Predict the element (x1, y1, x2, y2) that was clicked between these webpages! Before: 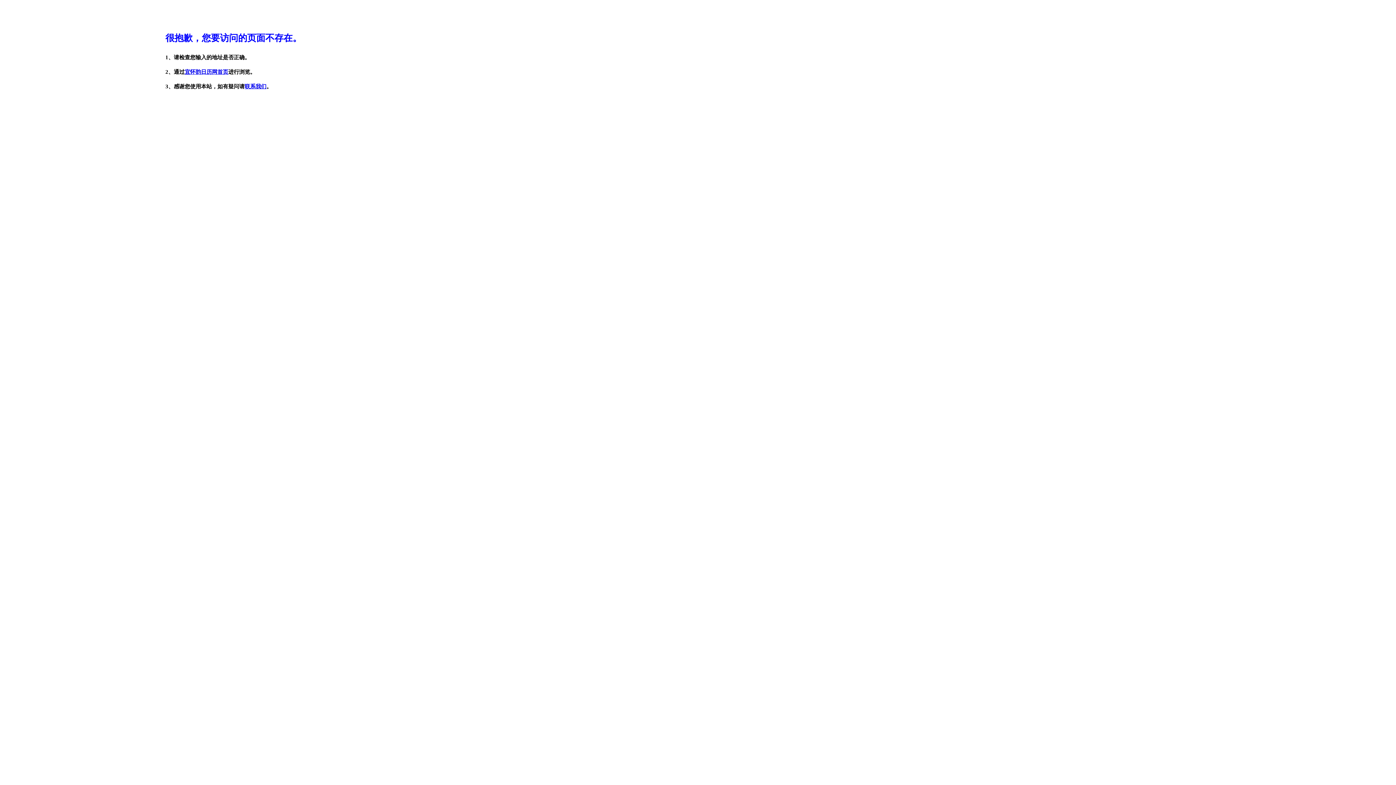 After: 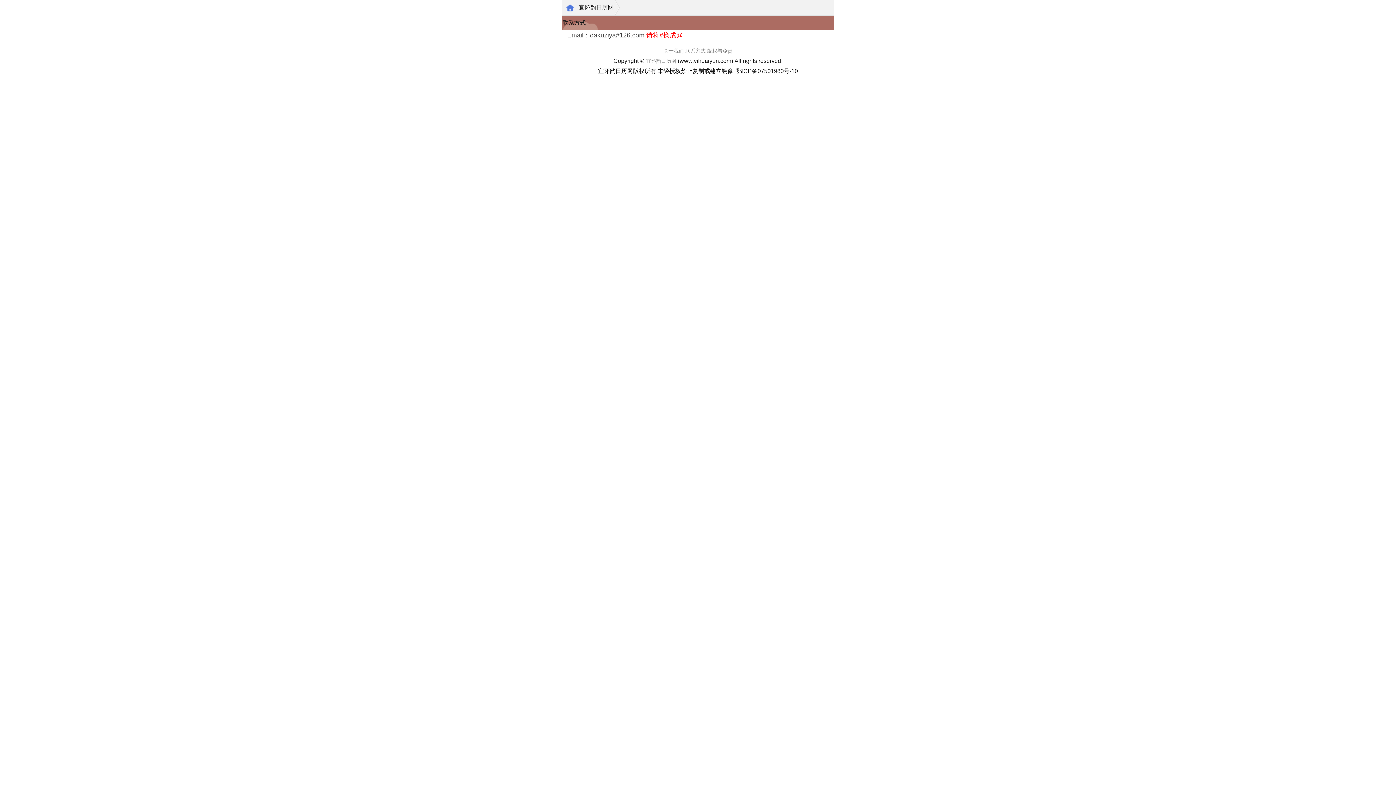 Action: label: 联系我们 bbox: (244, 83, 266, 89)